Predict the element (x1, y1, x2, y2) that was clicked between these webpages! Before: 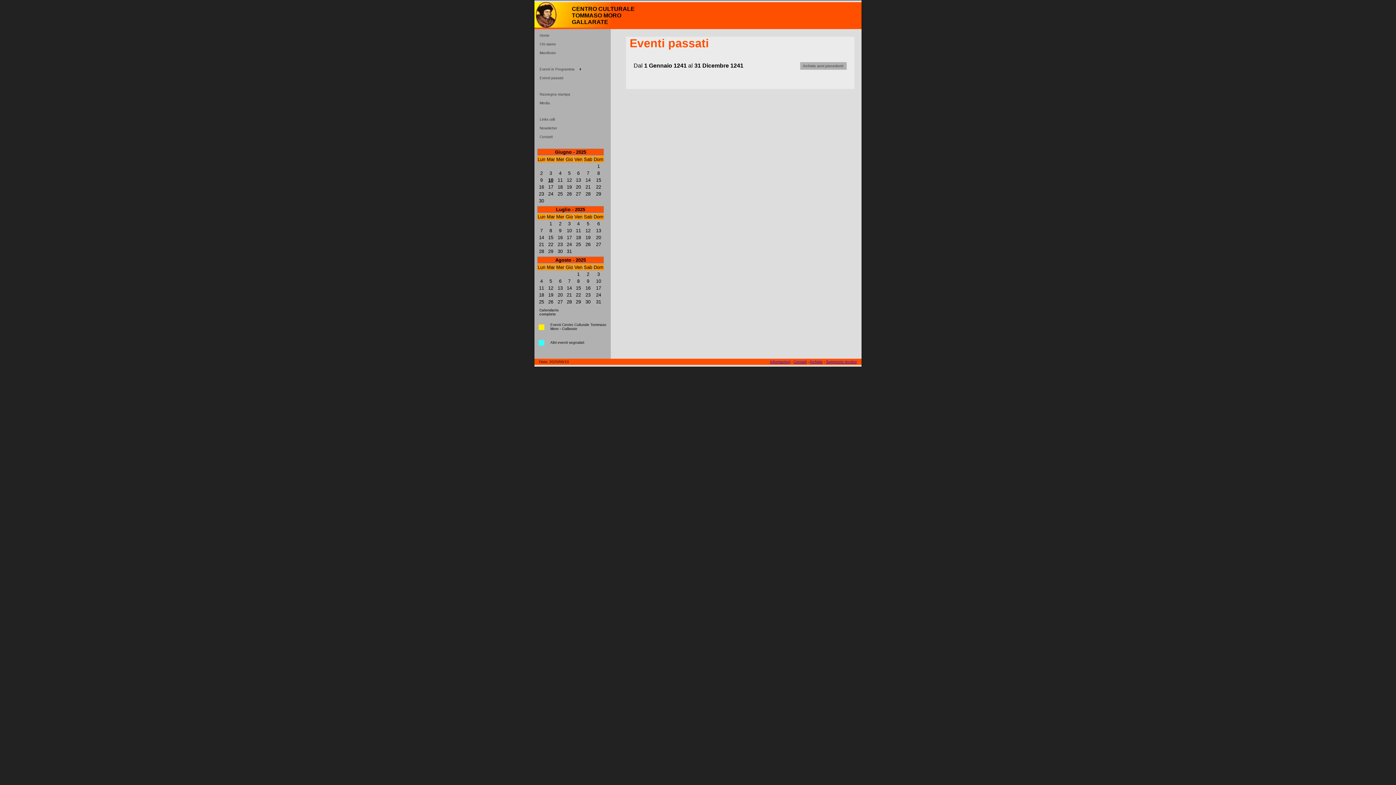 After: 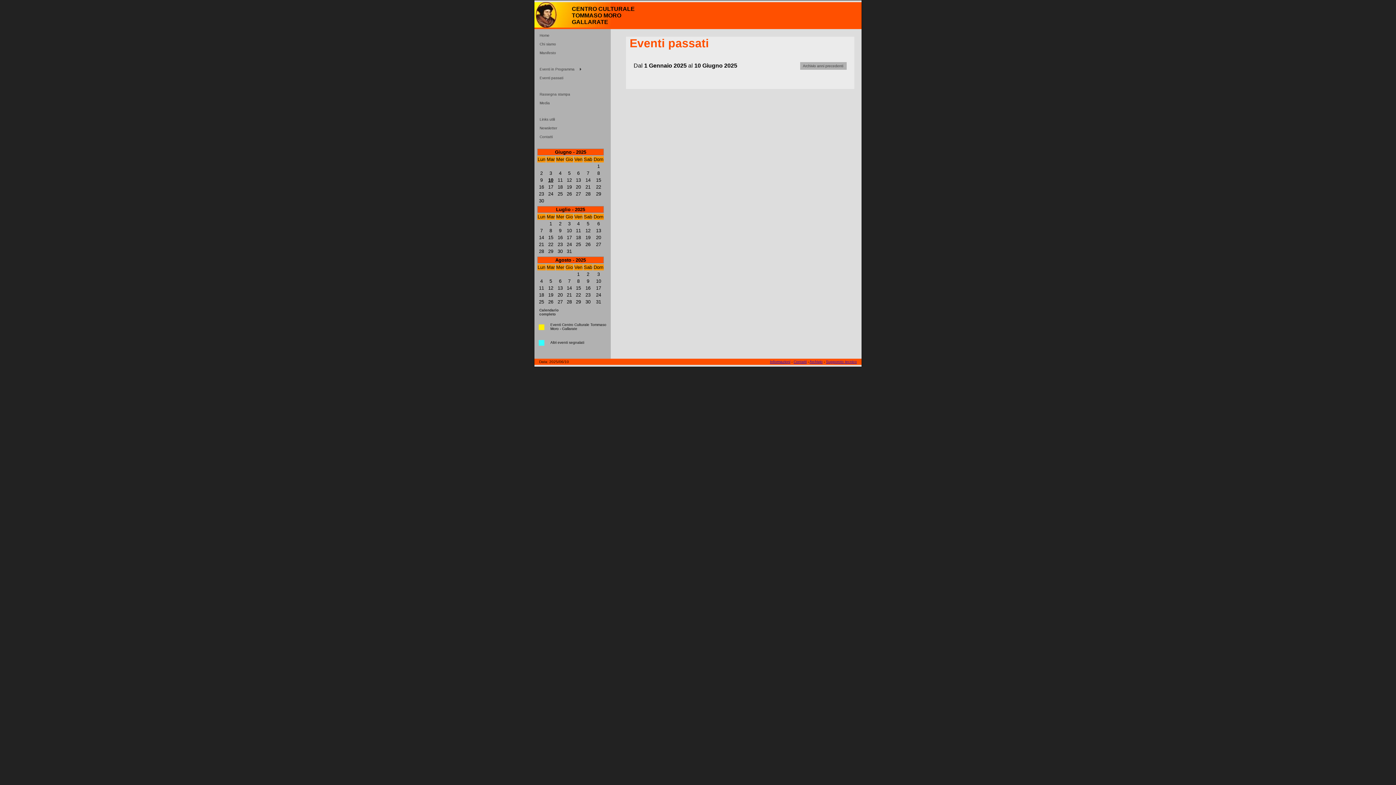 Action: label: Eventi passati bbox: (537, 74, 583, 81)